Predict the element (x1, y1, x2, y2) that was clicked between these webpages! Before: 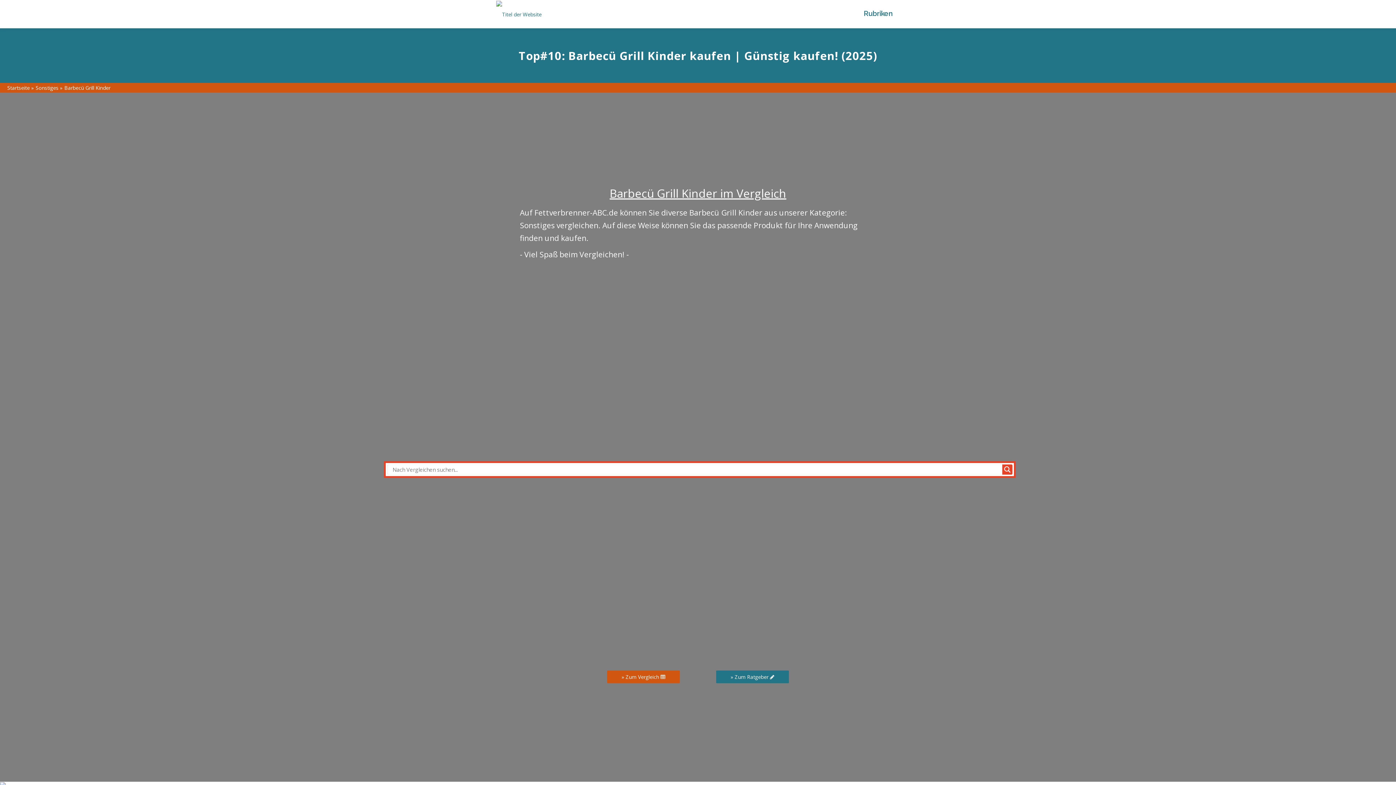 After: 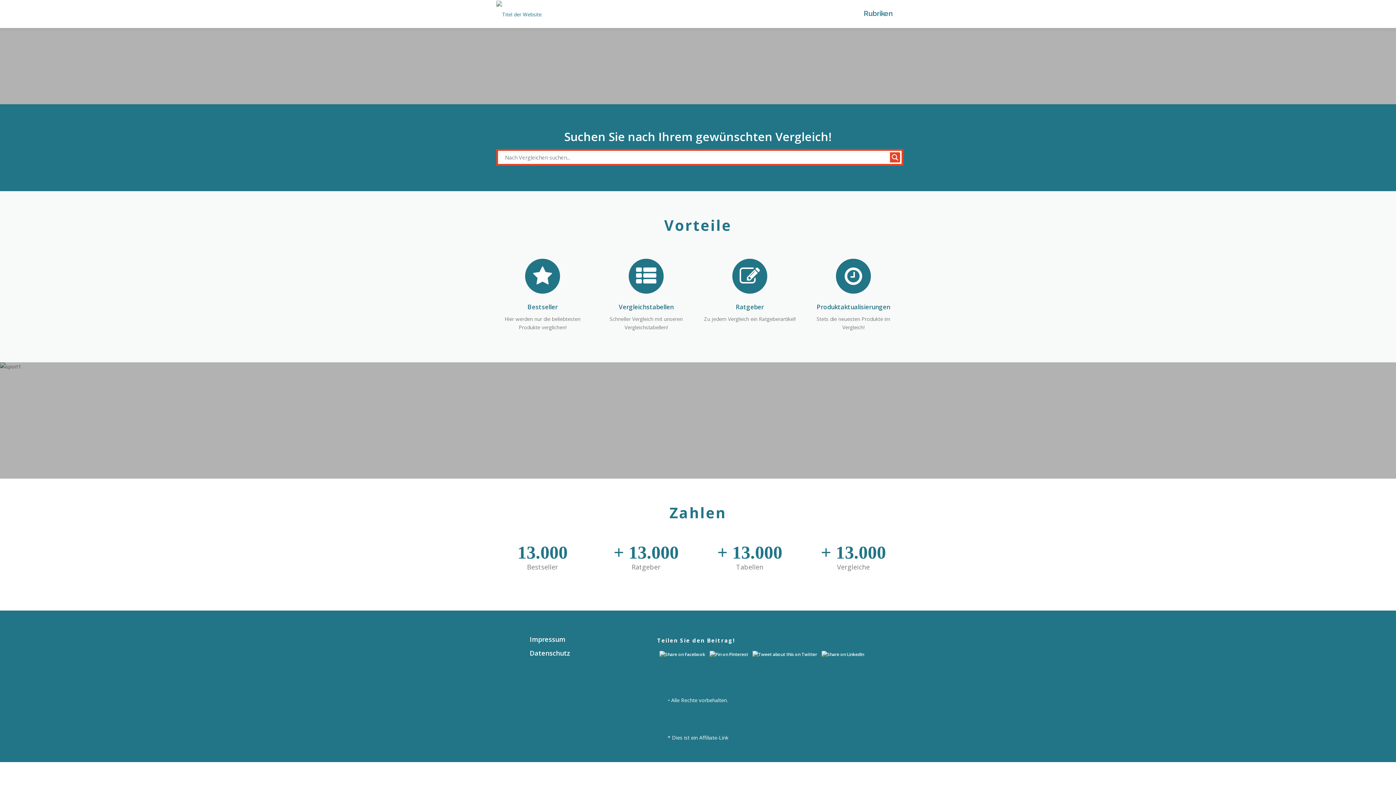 Action: bbox: (496, 10, 541, 17)